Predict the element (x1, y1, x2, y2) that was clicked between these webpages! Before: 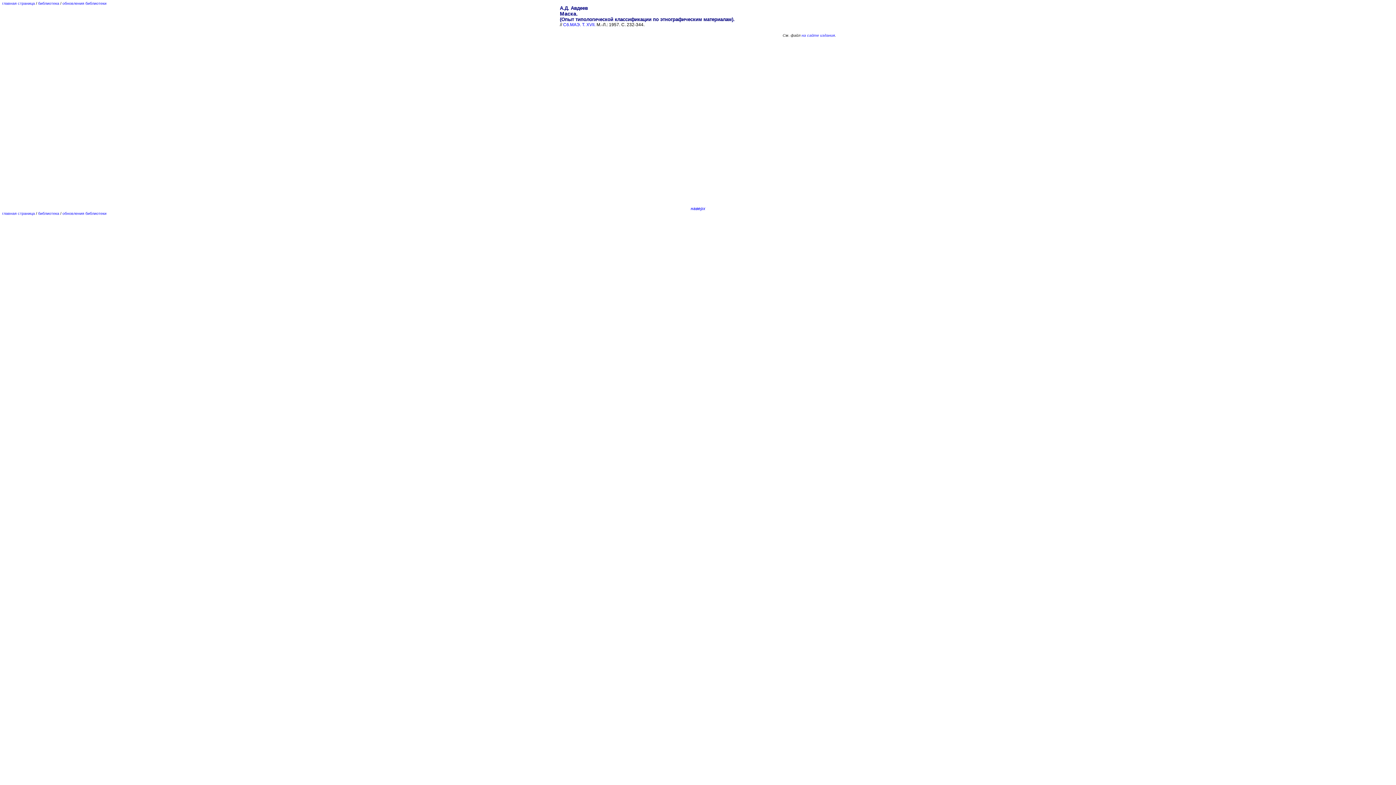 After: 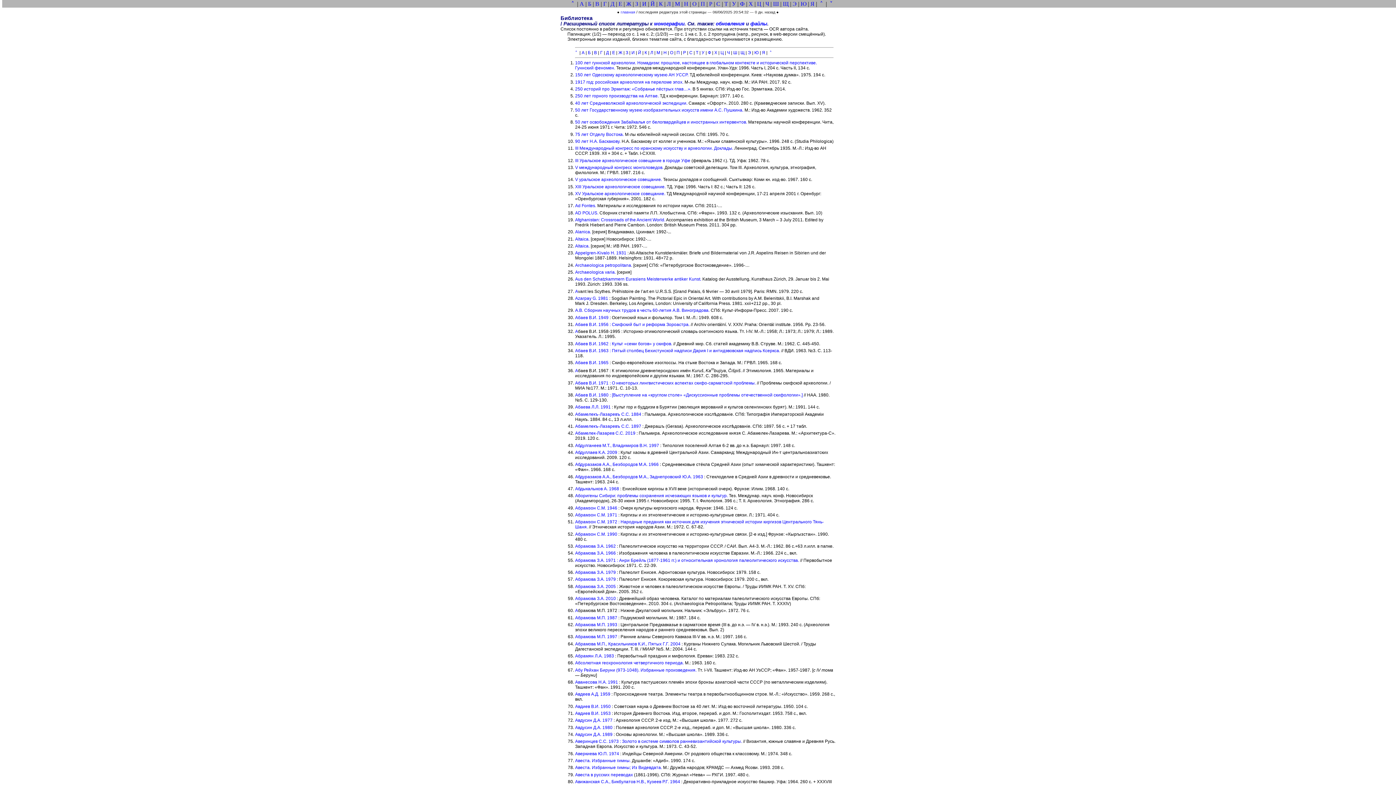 Action: label: библиотека bbox: (38, 1, 59, 5)